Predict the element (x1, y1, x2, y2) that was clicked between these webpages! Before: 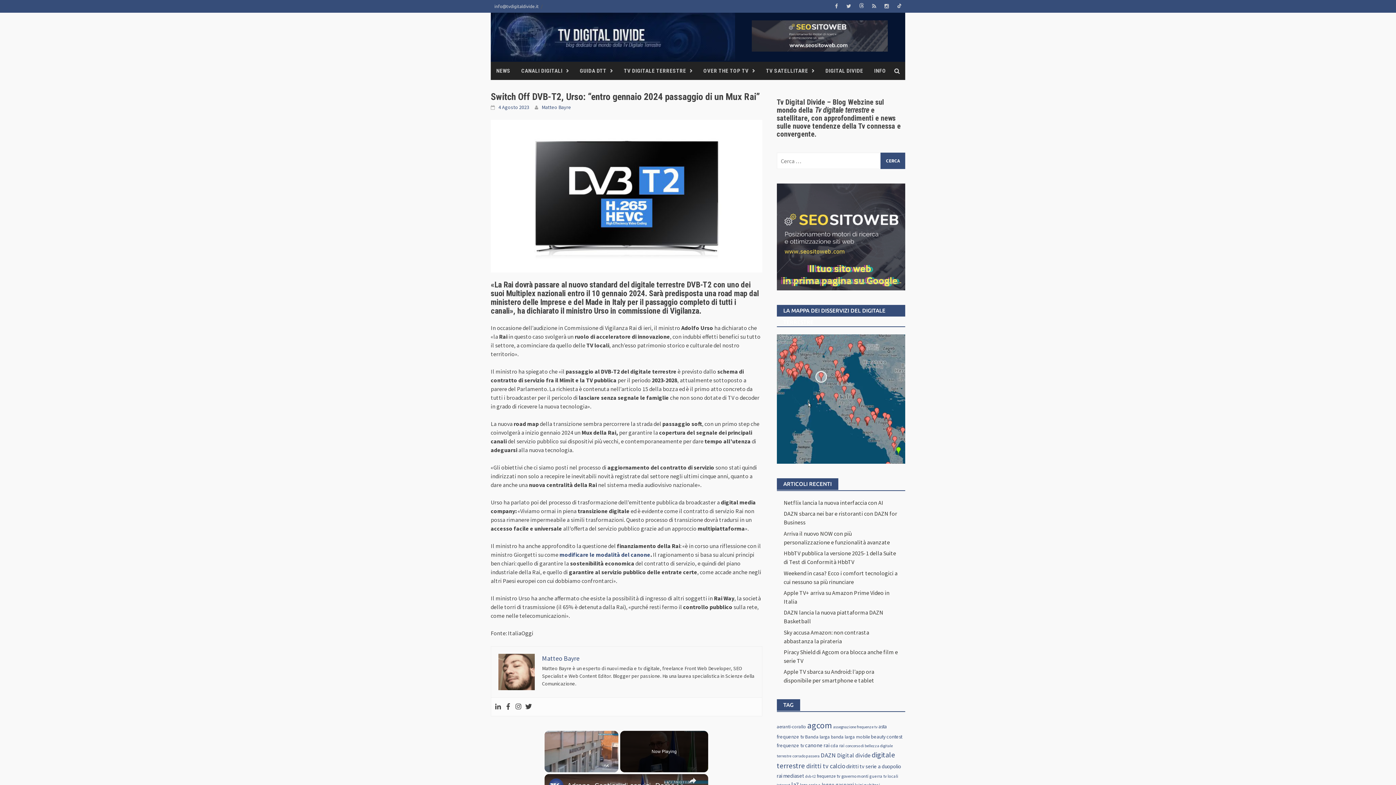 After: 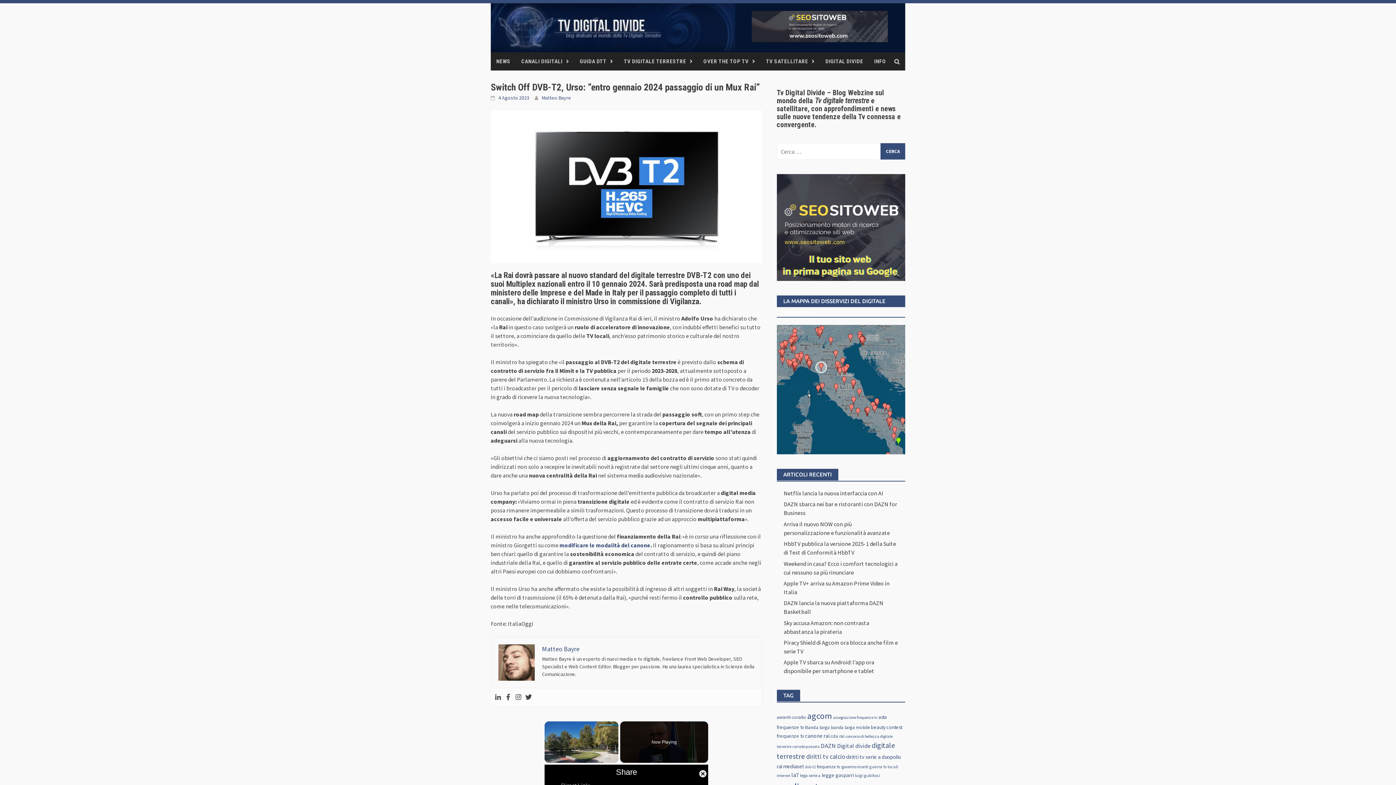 Action: label: Share bbox: (685, 774, 700, 795)